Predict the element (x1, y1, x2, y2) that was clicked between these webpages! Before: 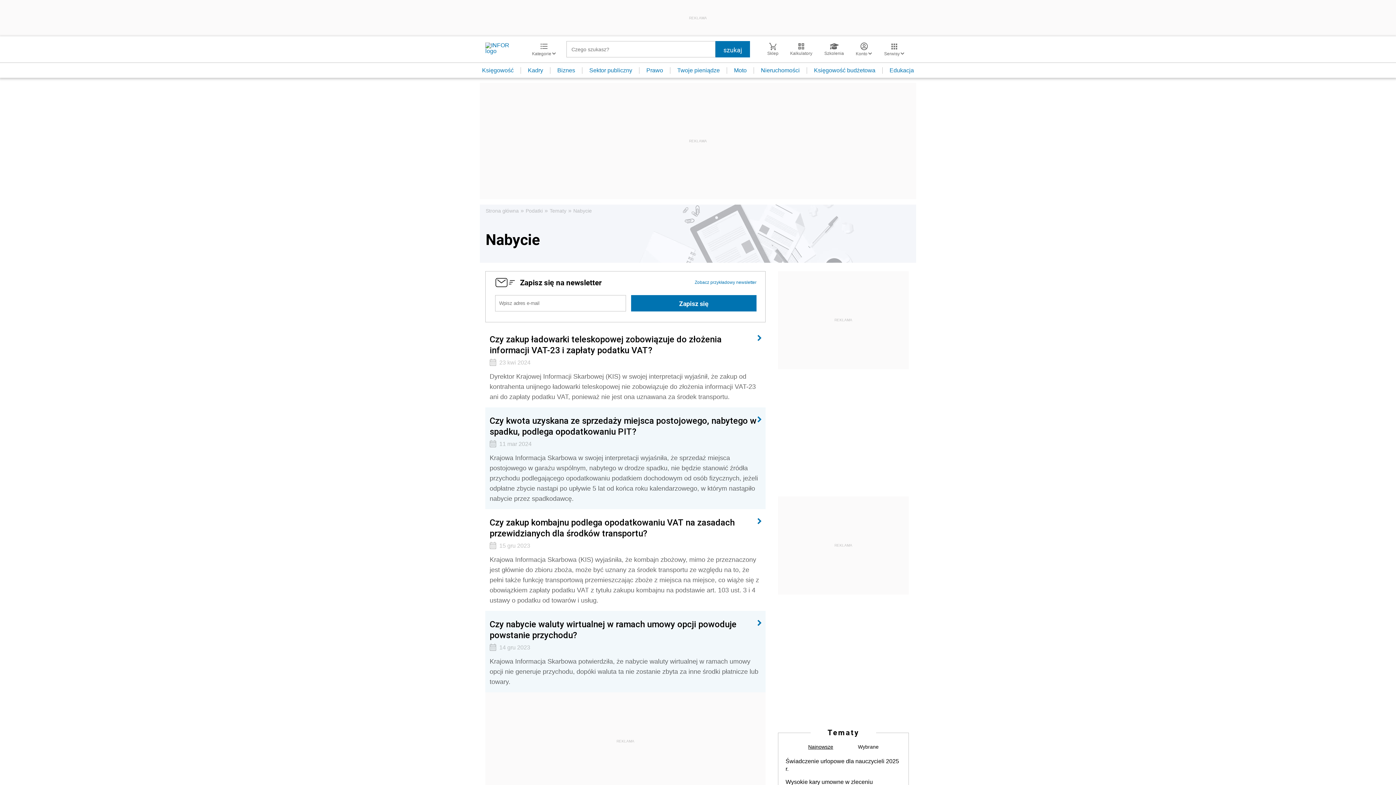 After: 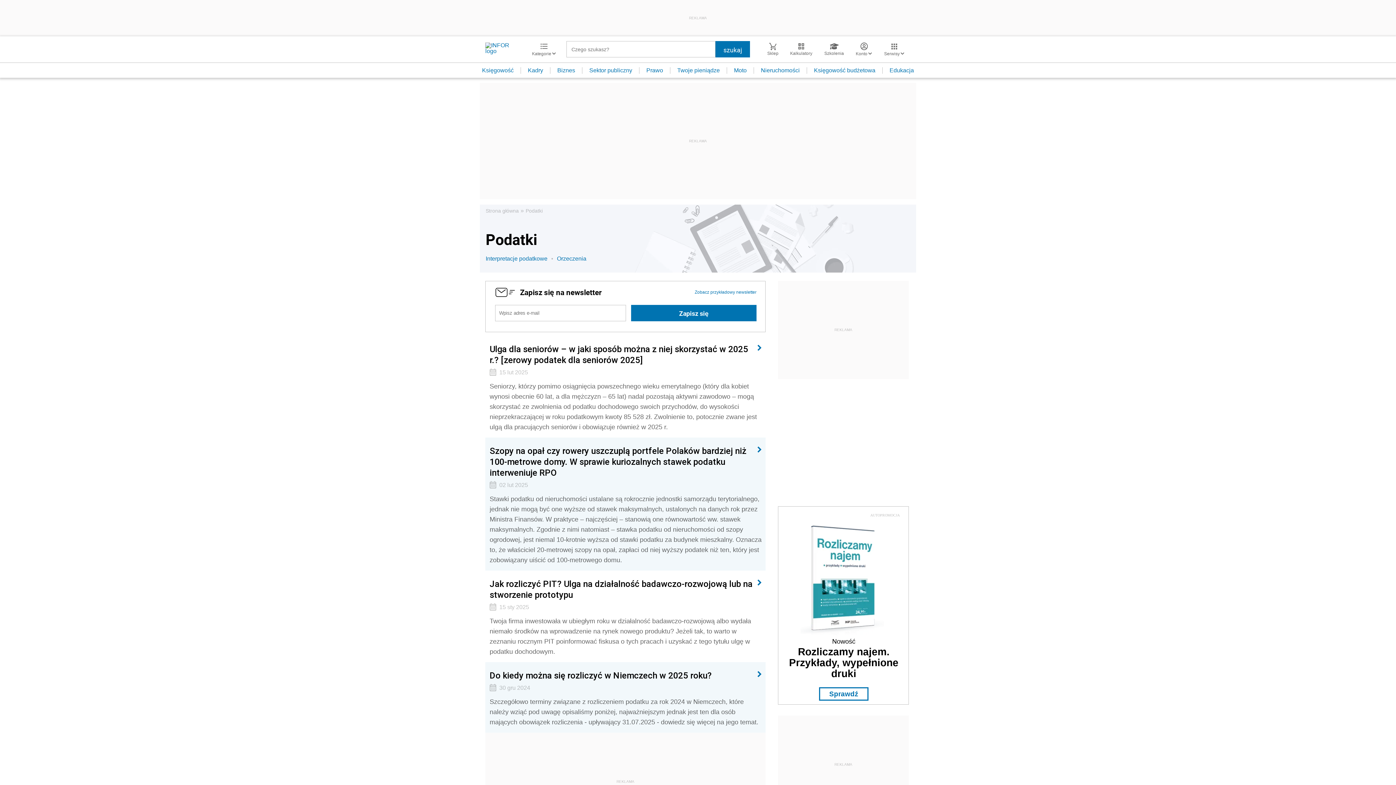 Action: bbox: (525, 207, 542, 214) label: Podatki